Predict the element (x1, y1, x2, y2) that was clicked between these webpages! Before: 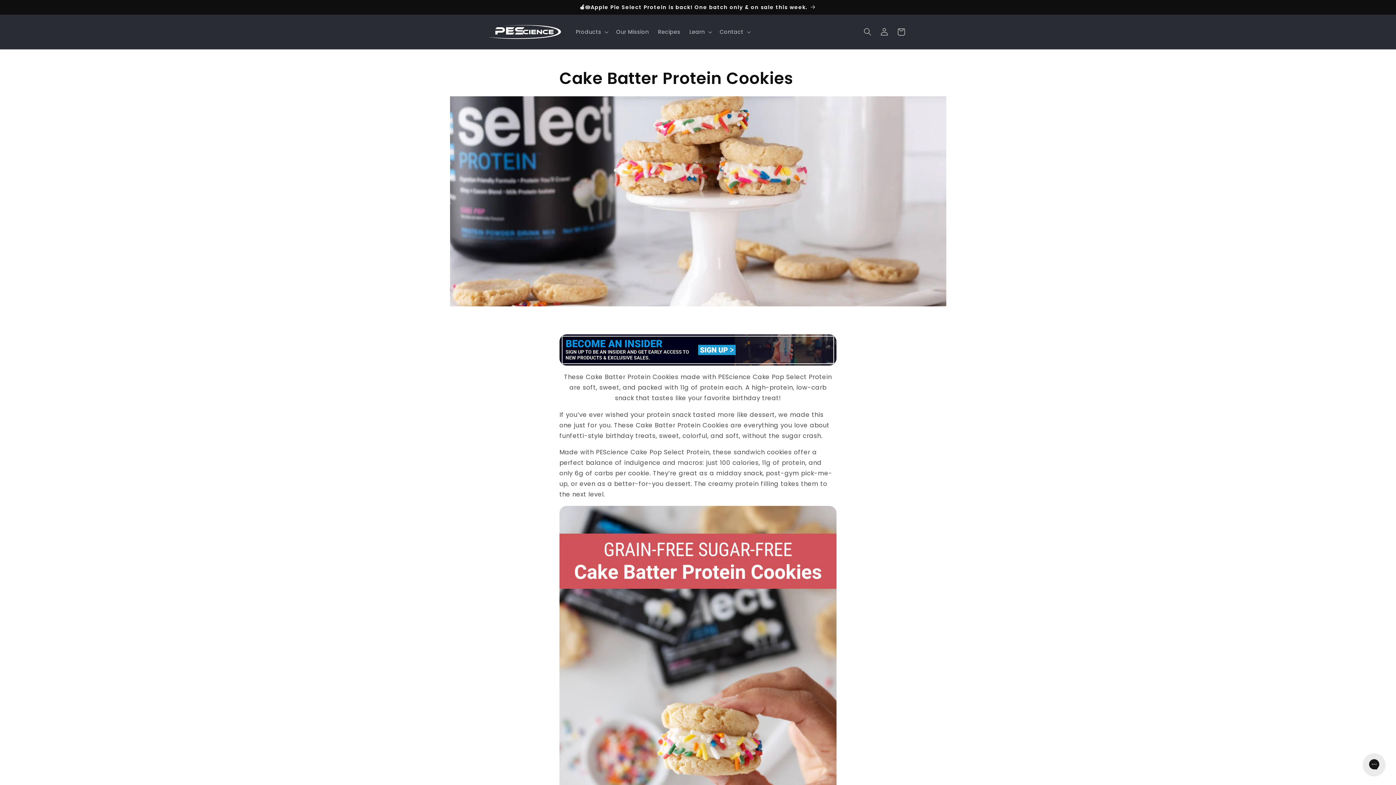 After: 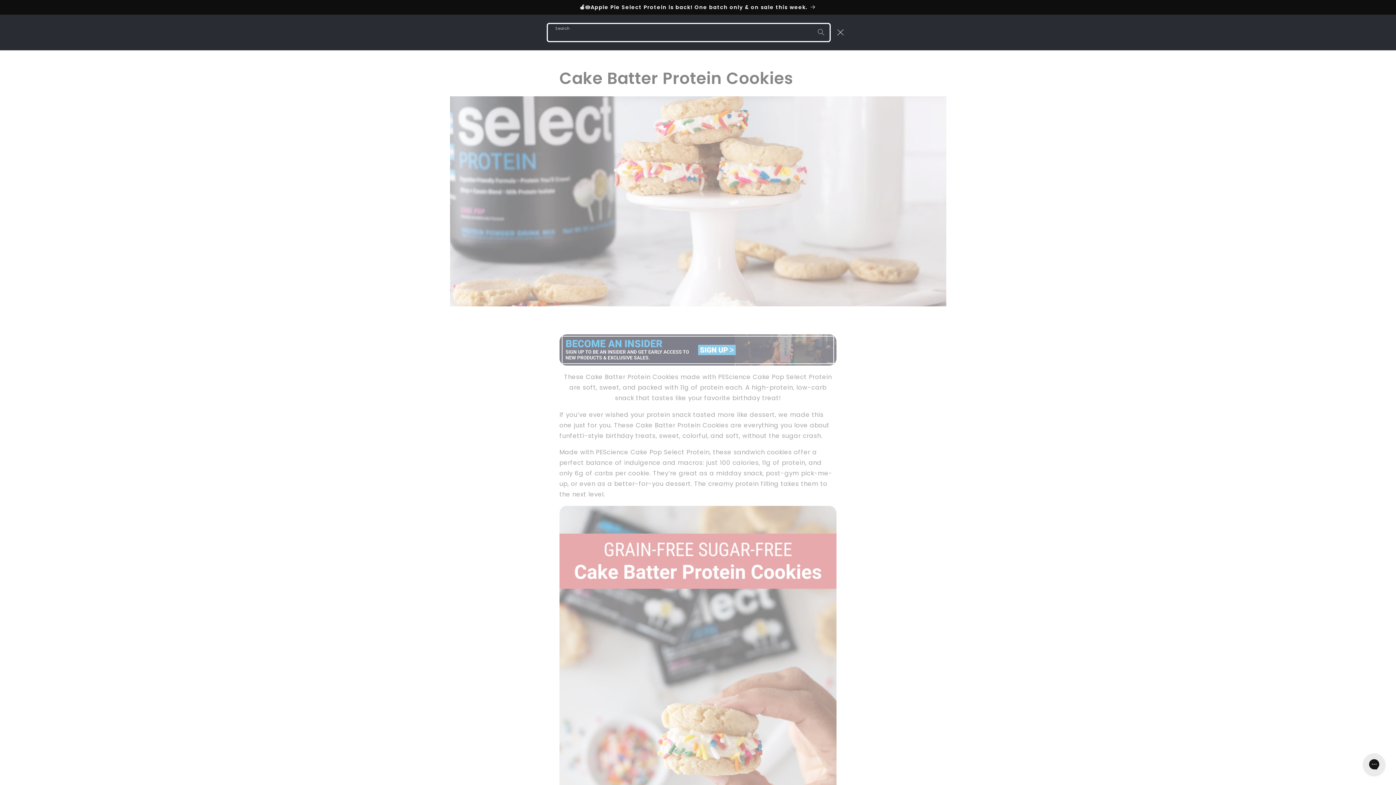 Action: bbox: (859, 23, 876, 40) label: Search